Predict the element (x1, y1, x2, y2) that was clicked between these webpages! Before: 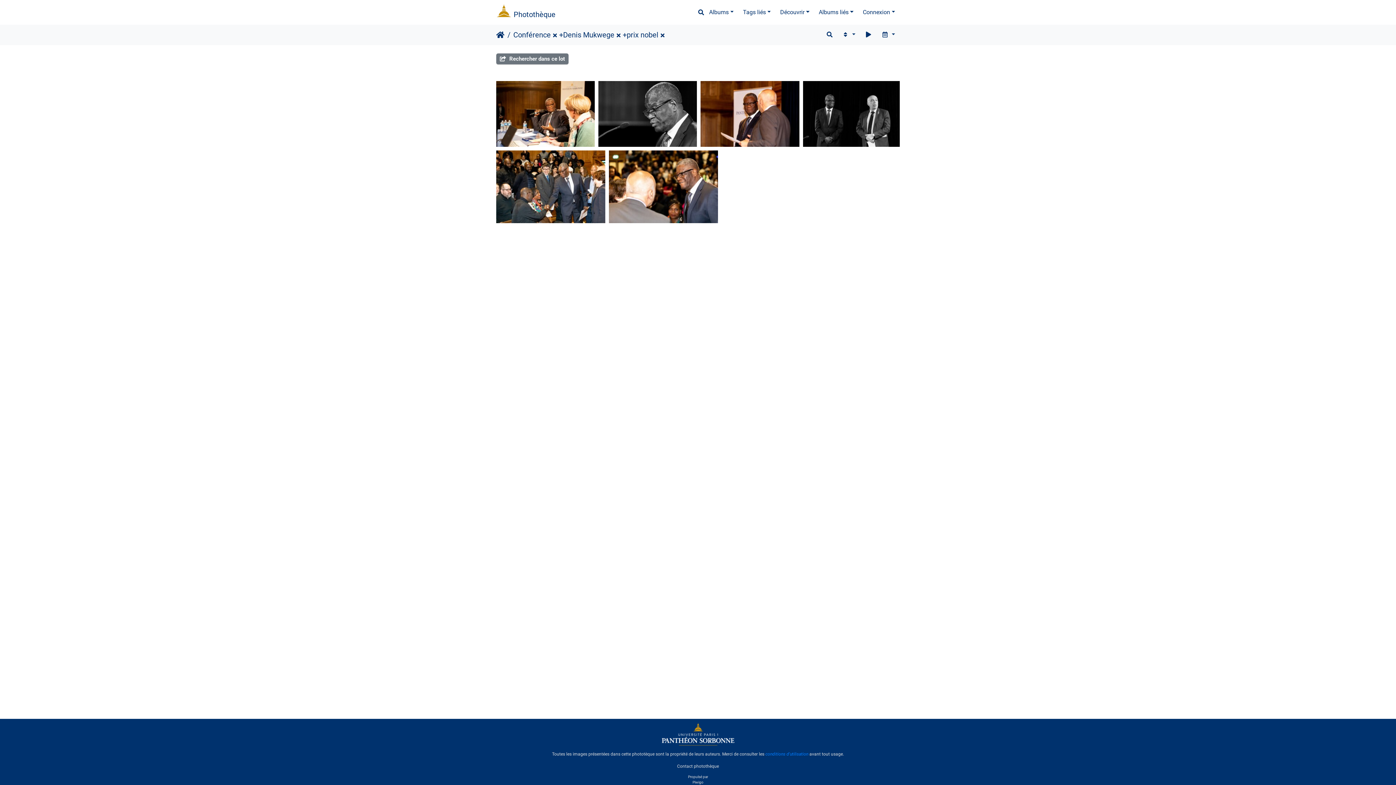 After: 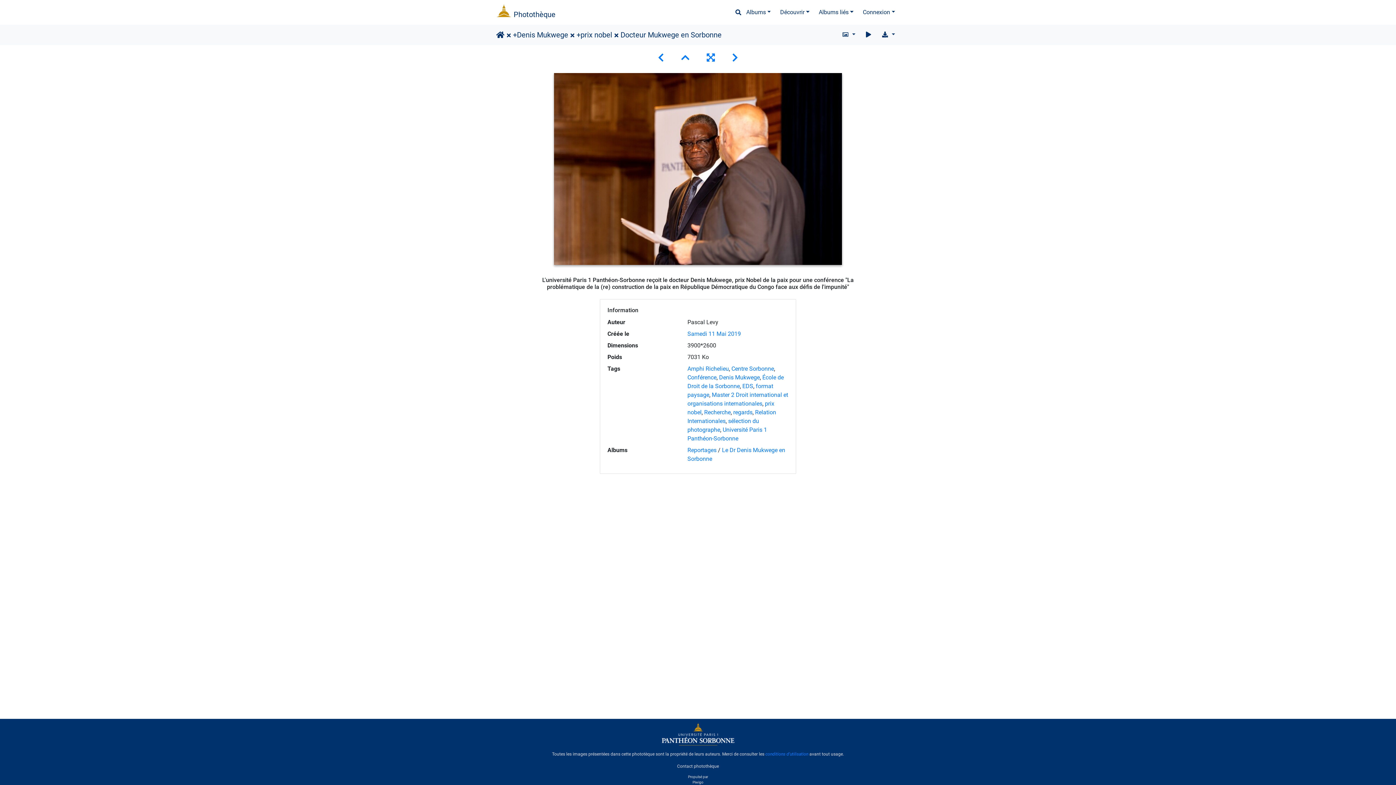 Action: bbox: (695, 77, 804, 150)